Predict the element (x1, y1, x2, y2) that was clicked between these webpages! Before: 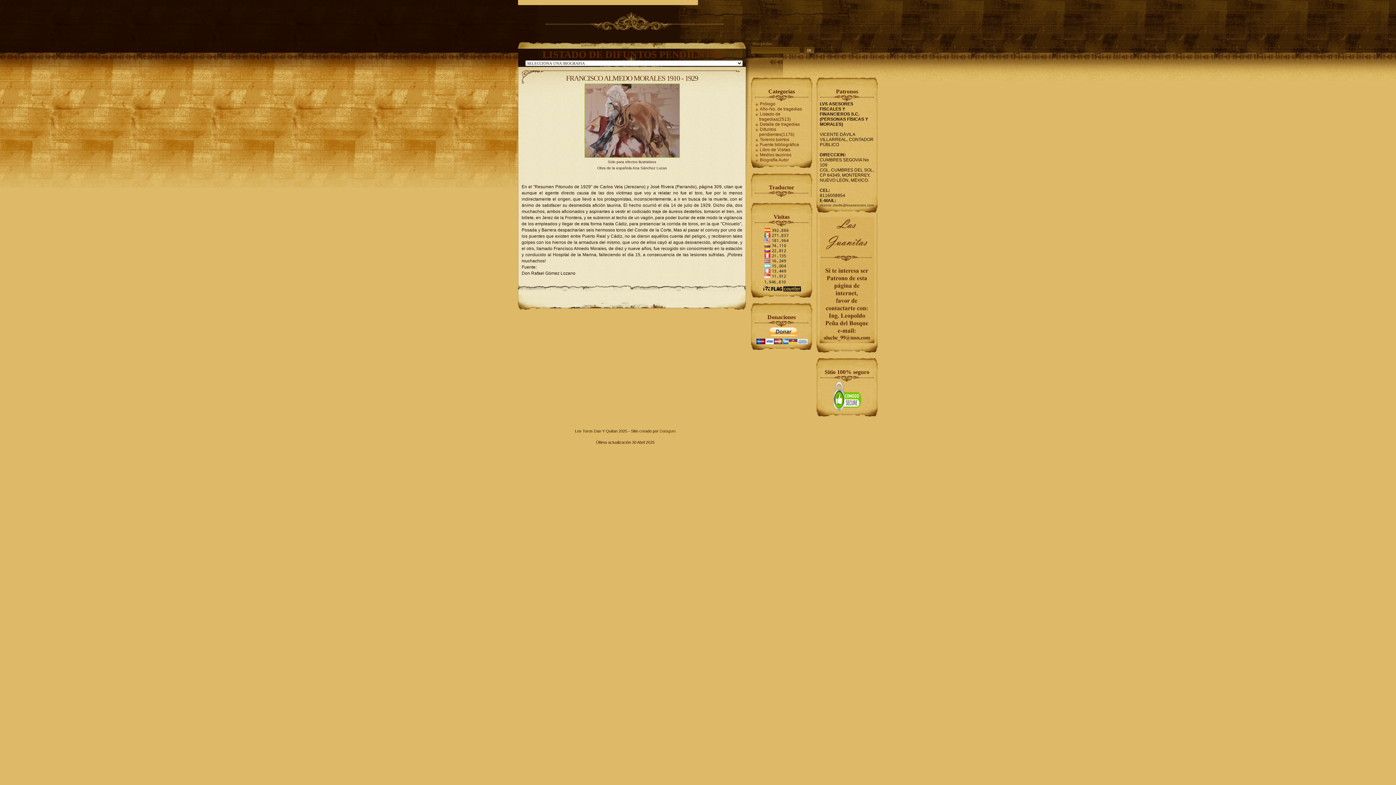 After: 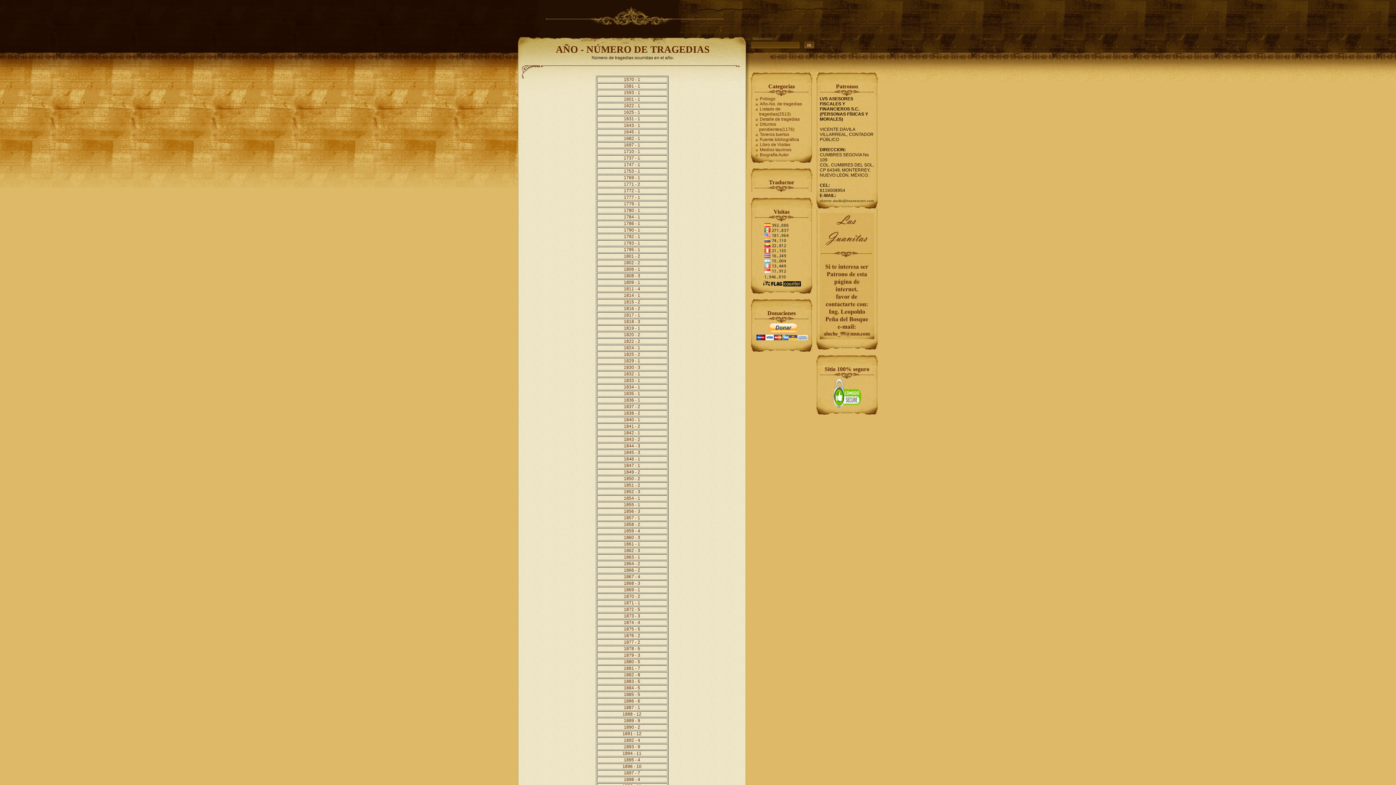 Action: bbox: (754, 105, 802, 112) label: Año-No. de tragedias